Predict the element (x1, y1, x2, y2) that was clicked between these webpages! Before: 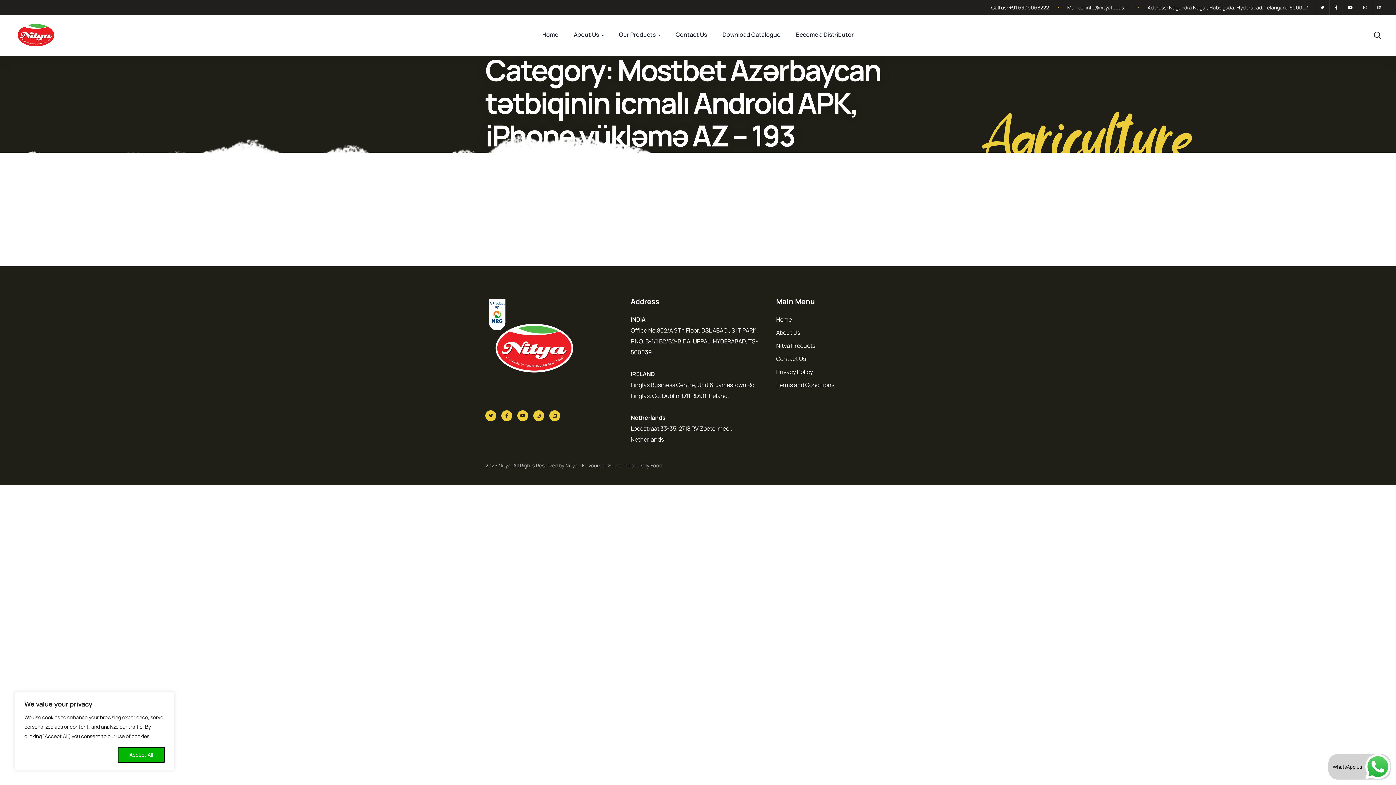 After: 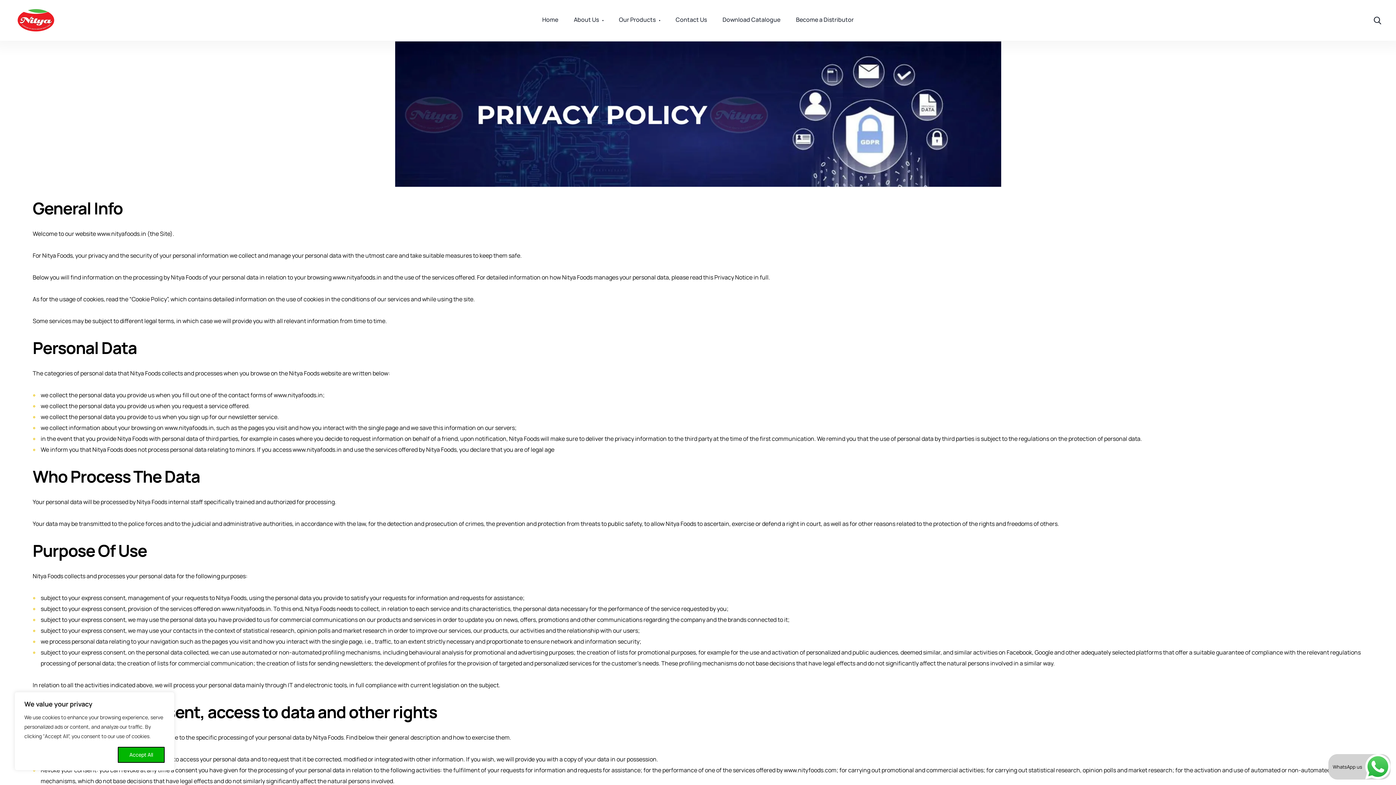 Action: label: Privacy Policy bbox: (776, 366, 813, 377)